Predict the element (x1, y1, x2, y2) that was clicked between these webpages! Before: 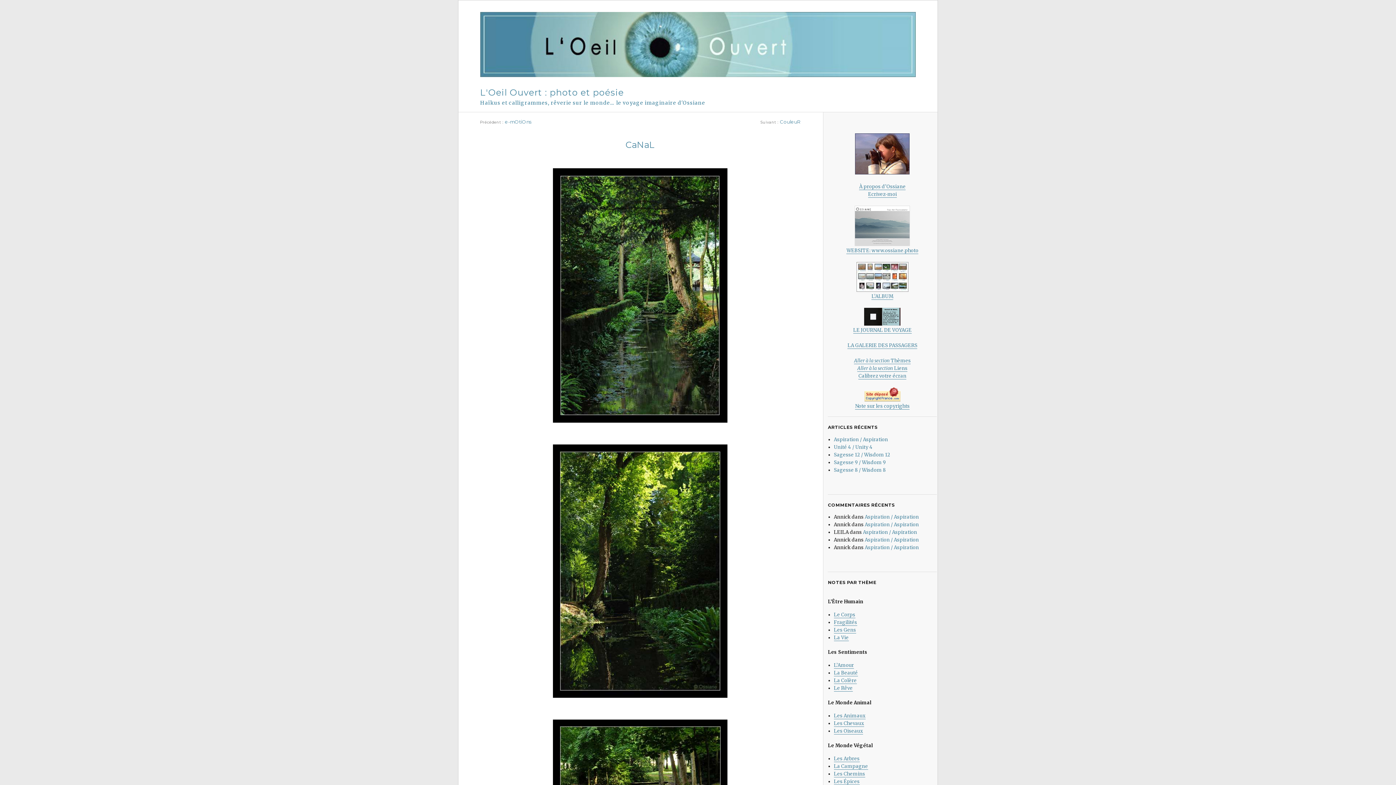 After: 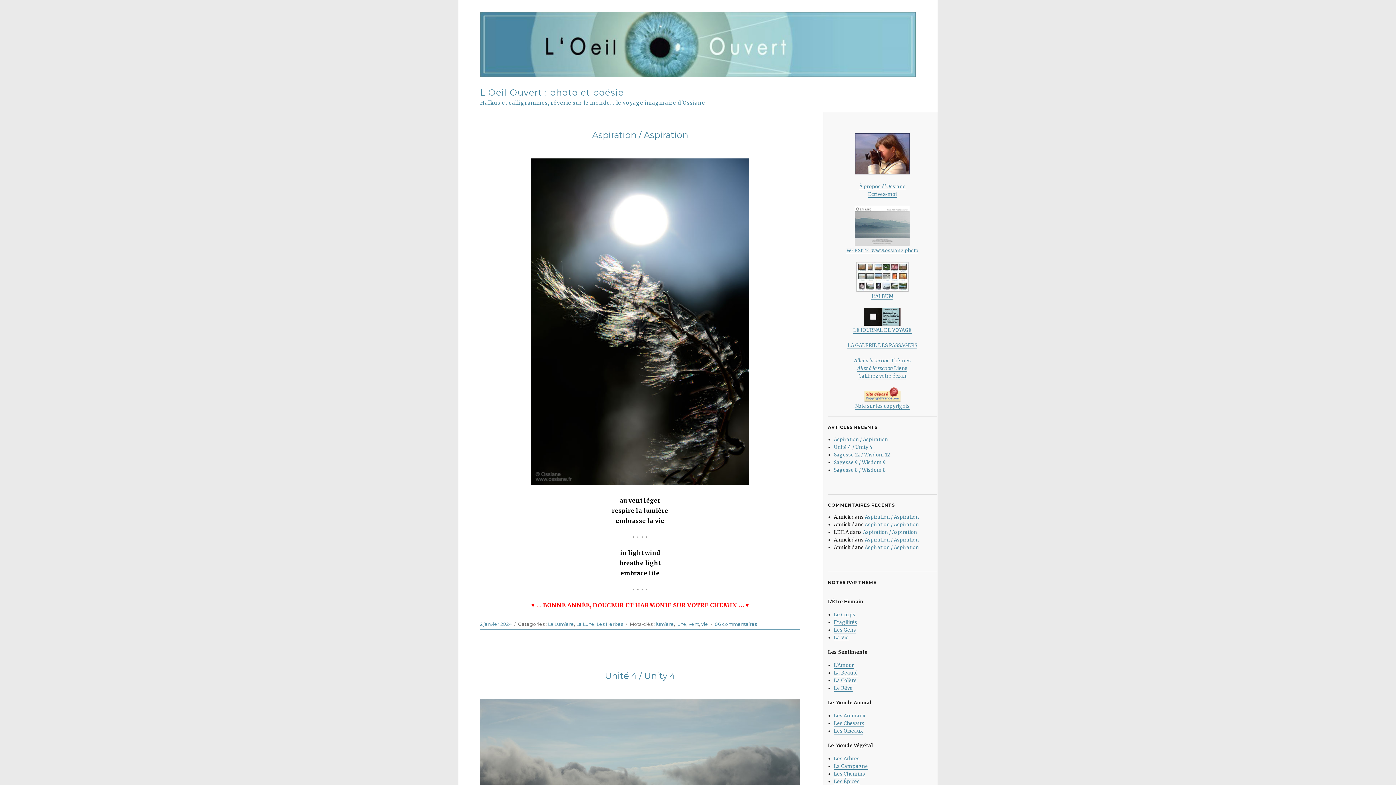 Action: label: L'Oeil Ouvert : photo et poésie bbox: (480, 87, 624, 97)